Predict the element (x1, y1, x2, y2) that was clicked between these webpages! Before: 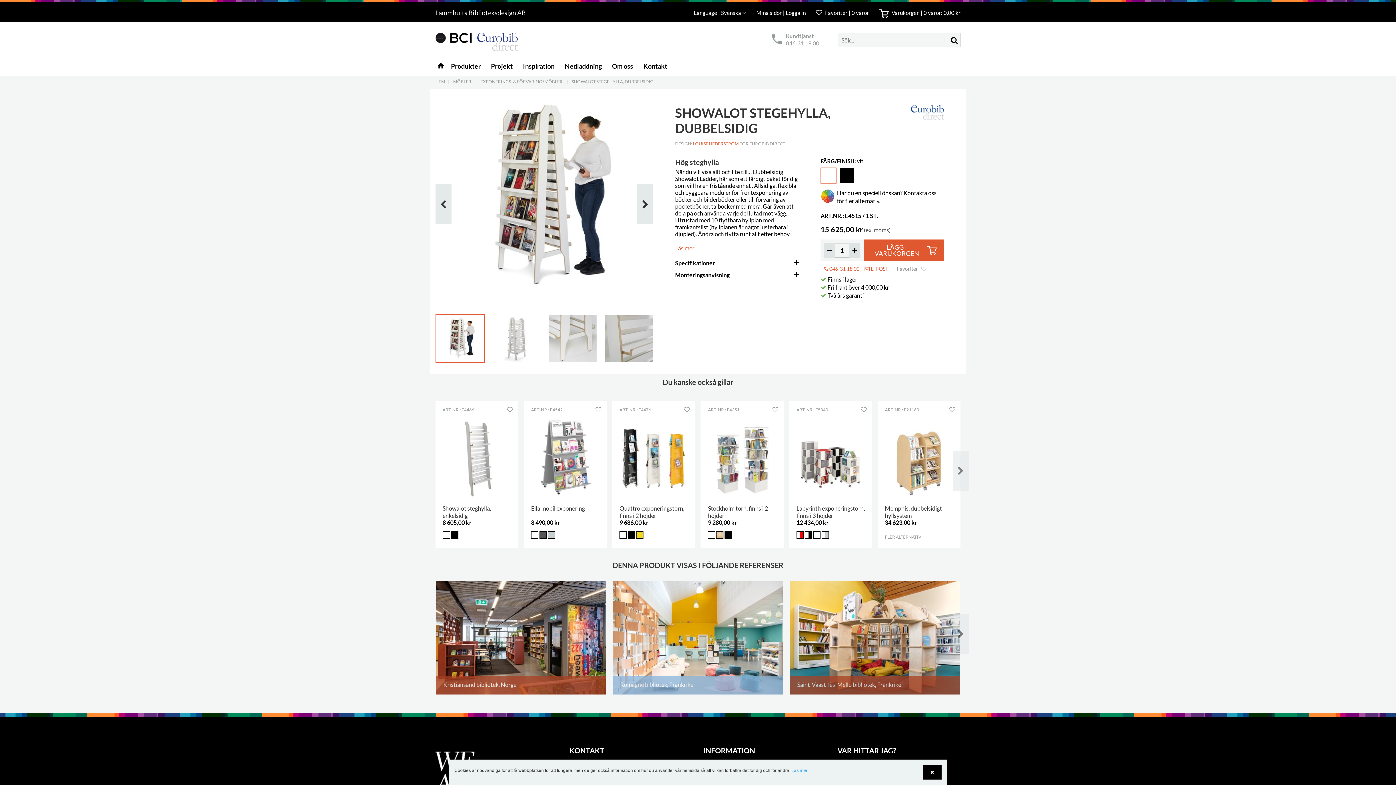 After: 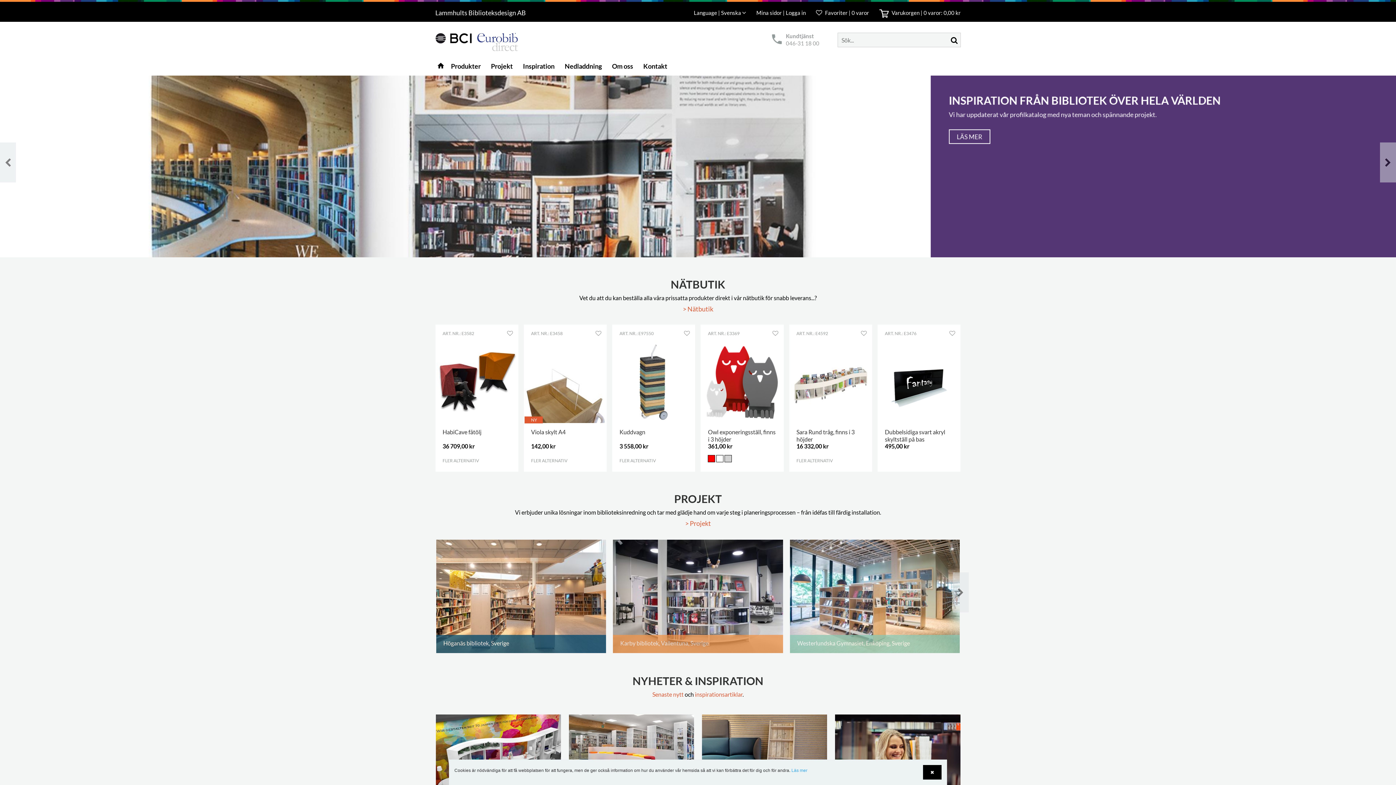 Action: label: home bbox: (435, 56, 444, 75)